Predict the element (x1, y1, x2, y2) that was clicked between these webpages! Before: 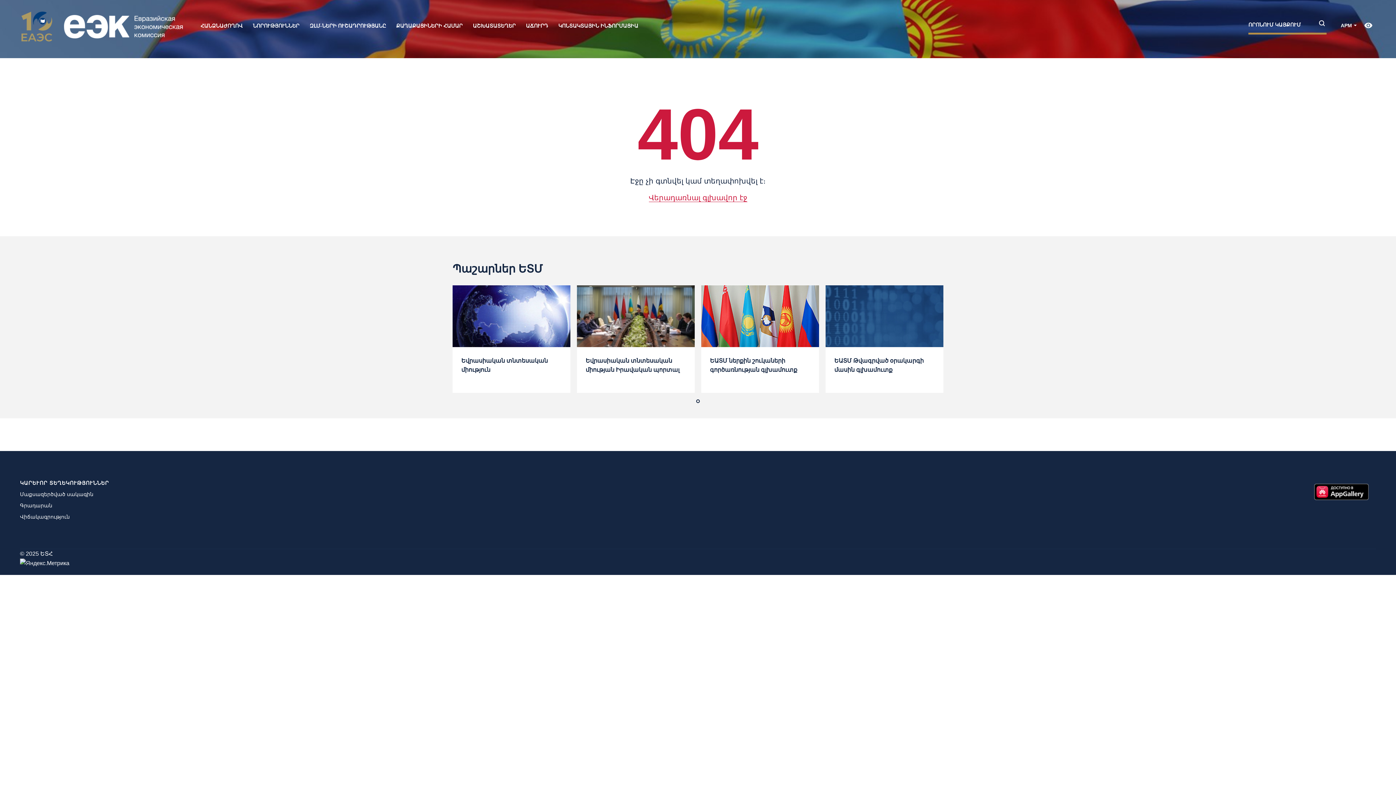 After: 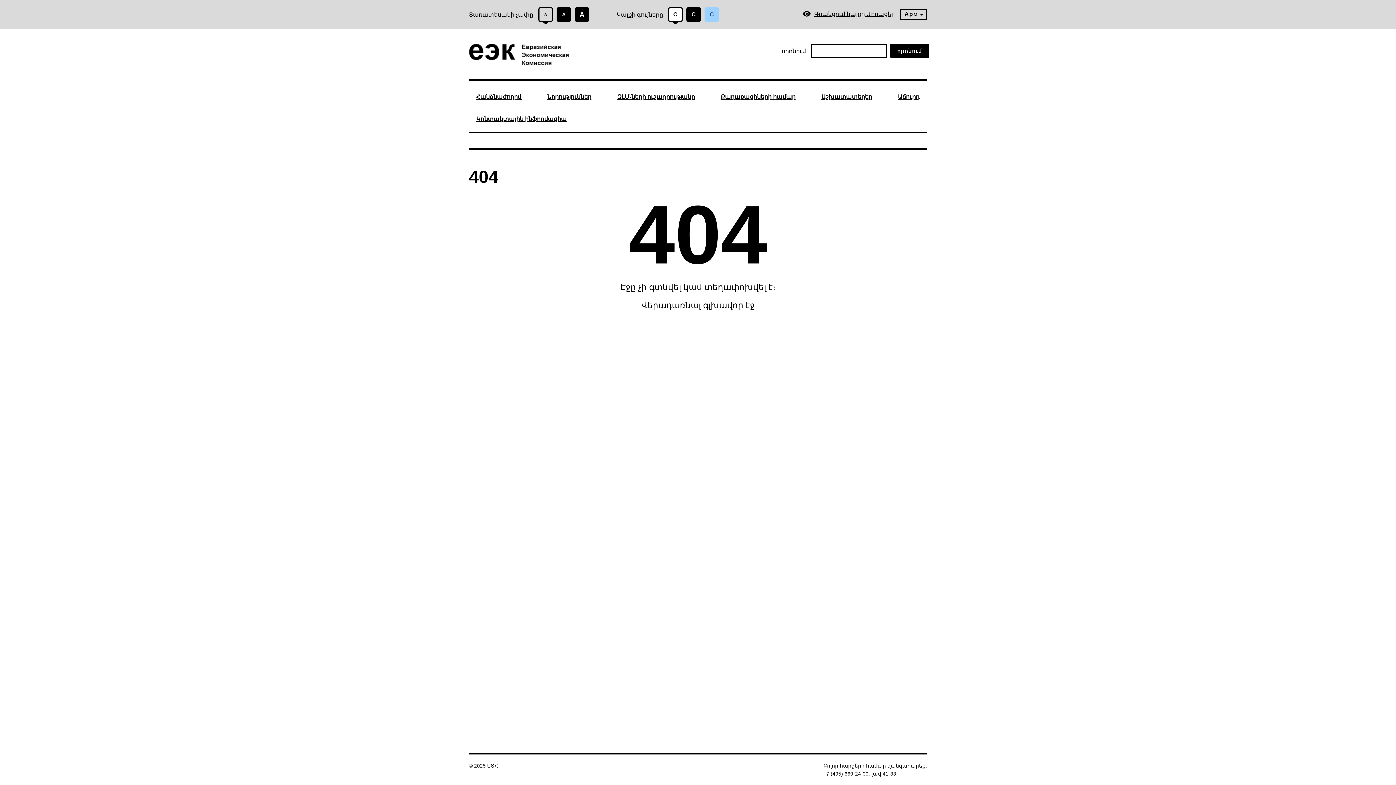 Action: bbox: (1360, 22, 1376, 28)